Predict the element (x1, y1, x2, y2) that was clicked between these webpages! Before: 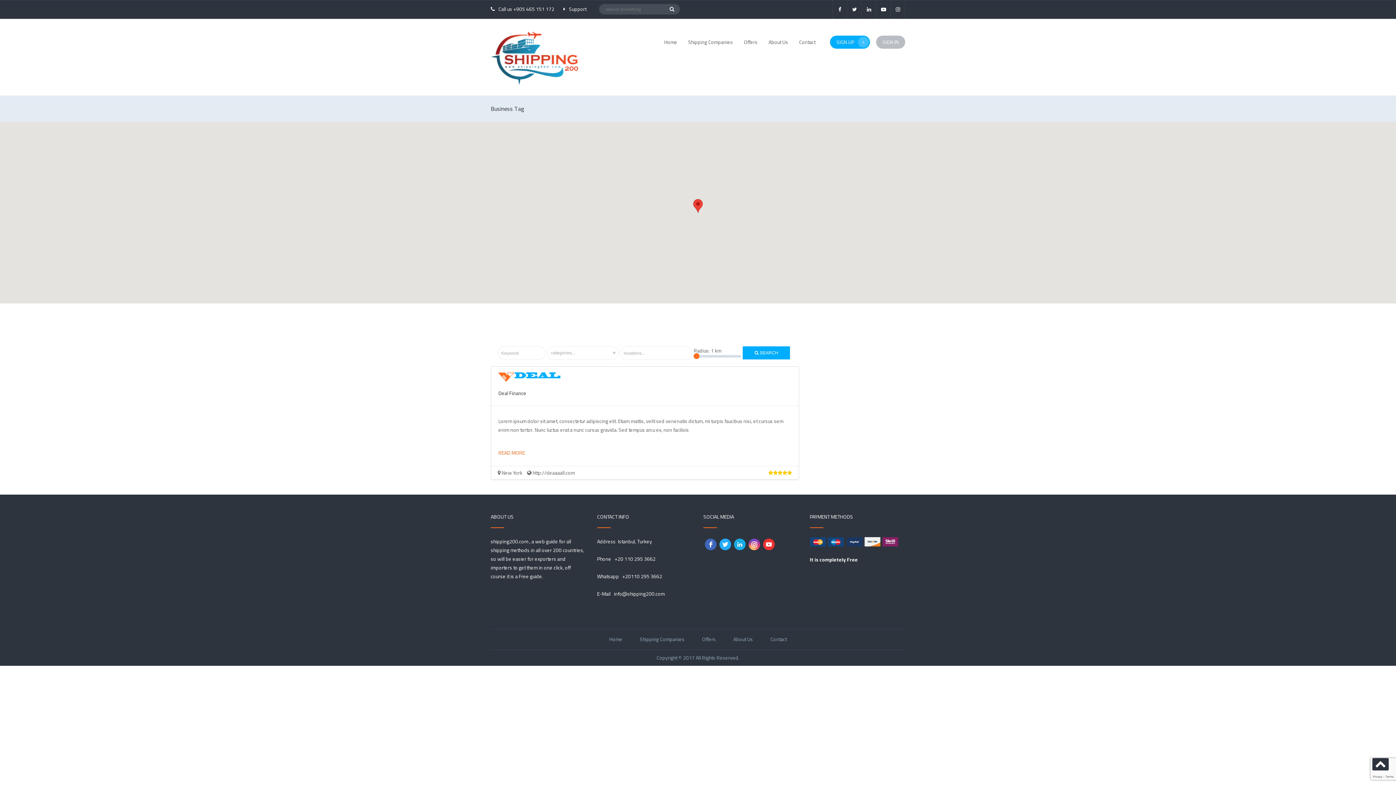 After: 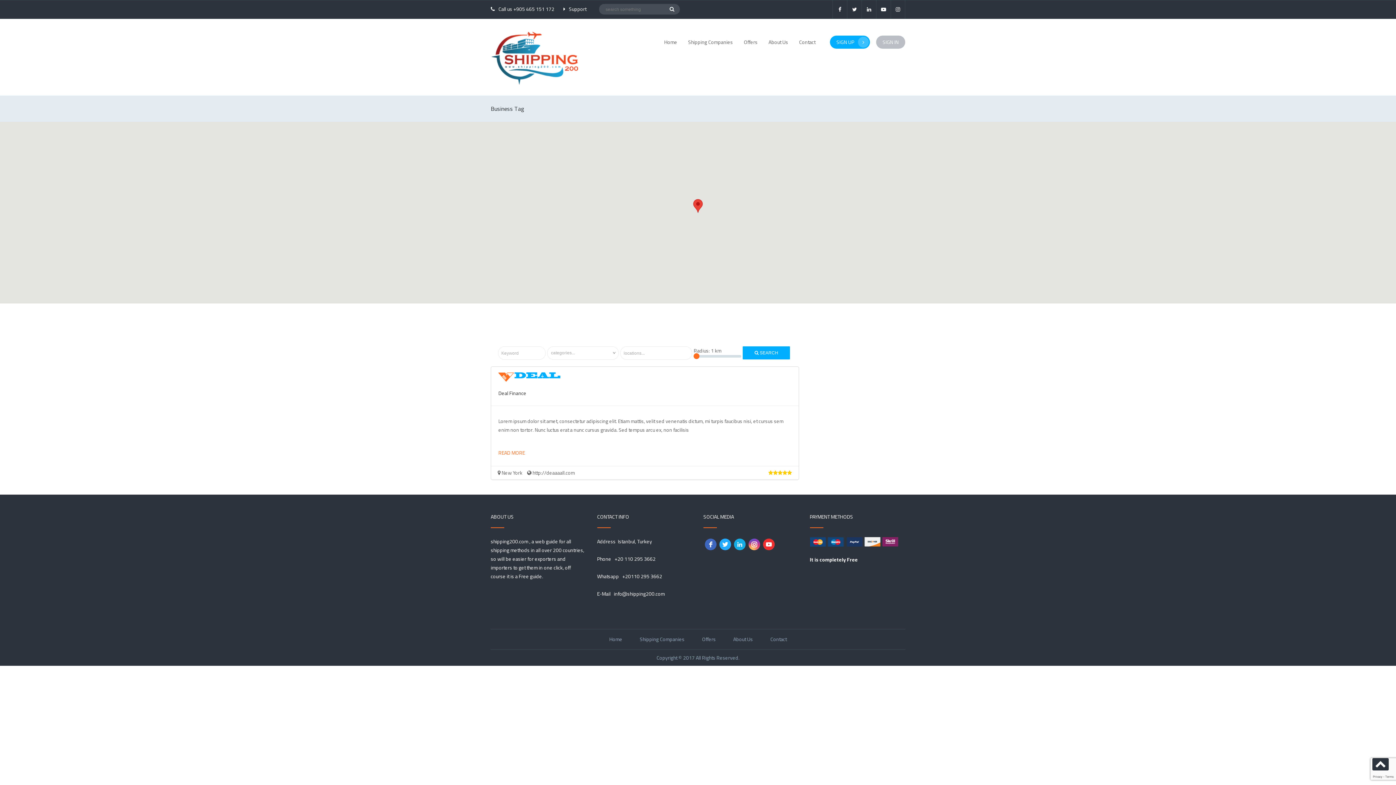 Action: bbox: (1372, 758, 1389, 770)